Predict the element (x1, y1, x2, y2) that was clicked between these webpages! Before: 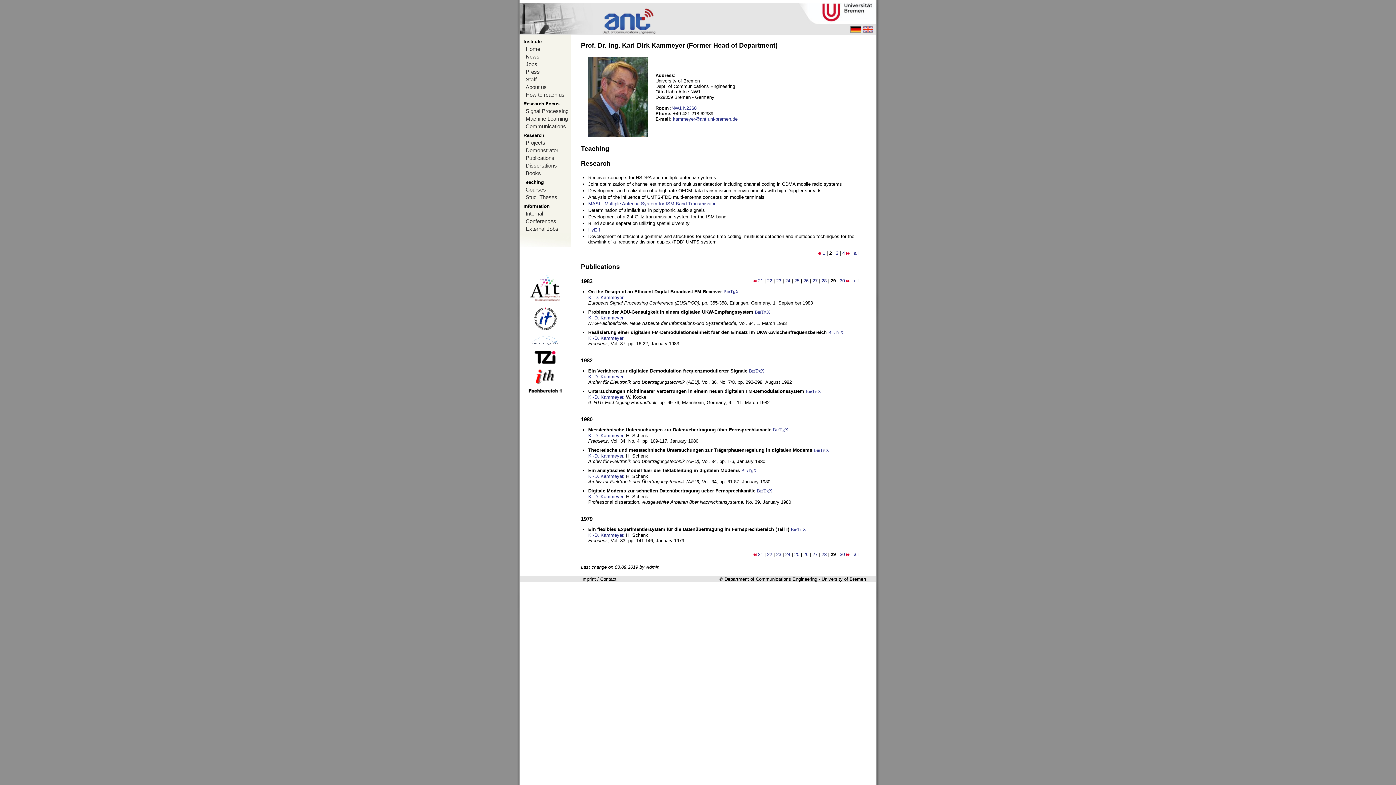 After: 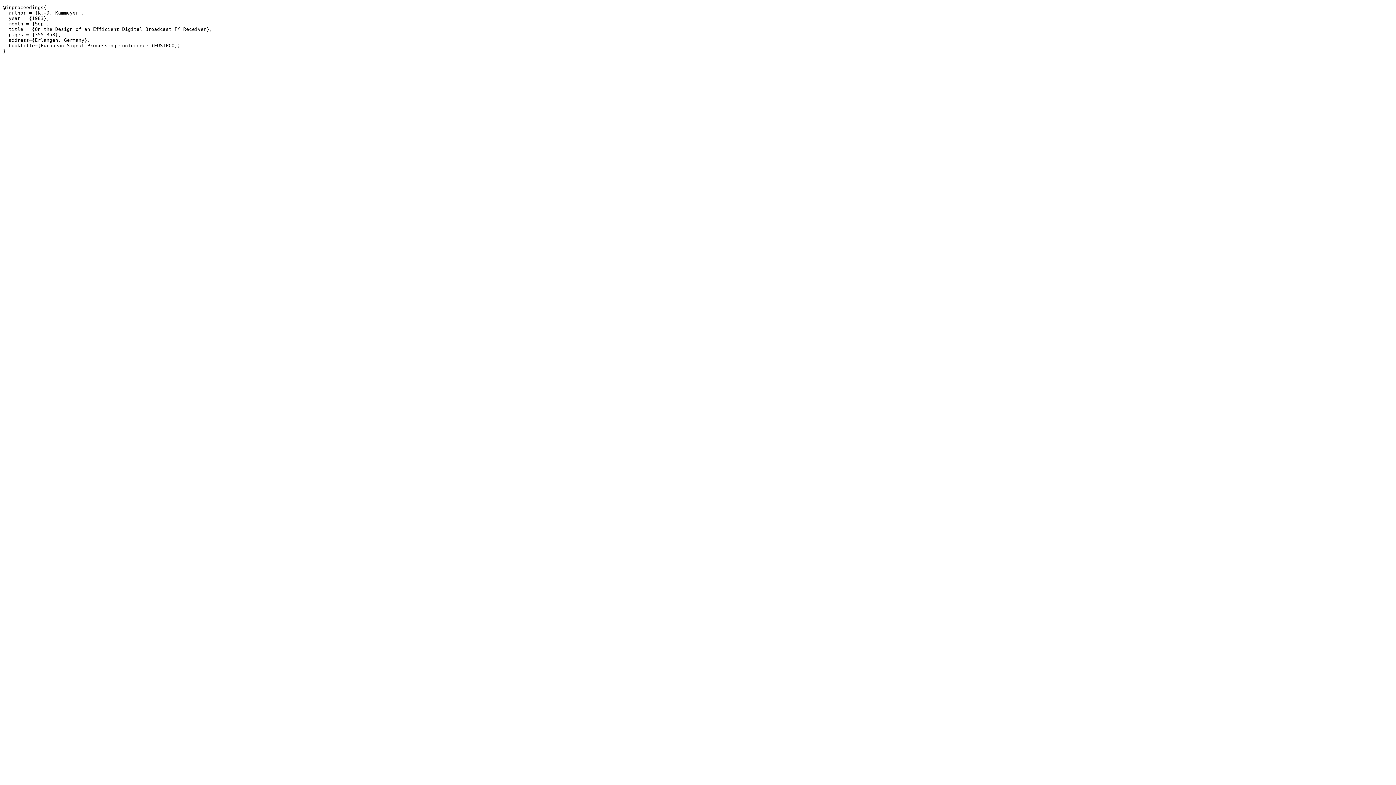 Action: label: BibTEX bbox: (723, 289, 738, 294)